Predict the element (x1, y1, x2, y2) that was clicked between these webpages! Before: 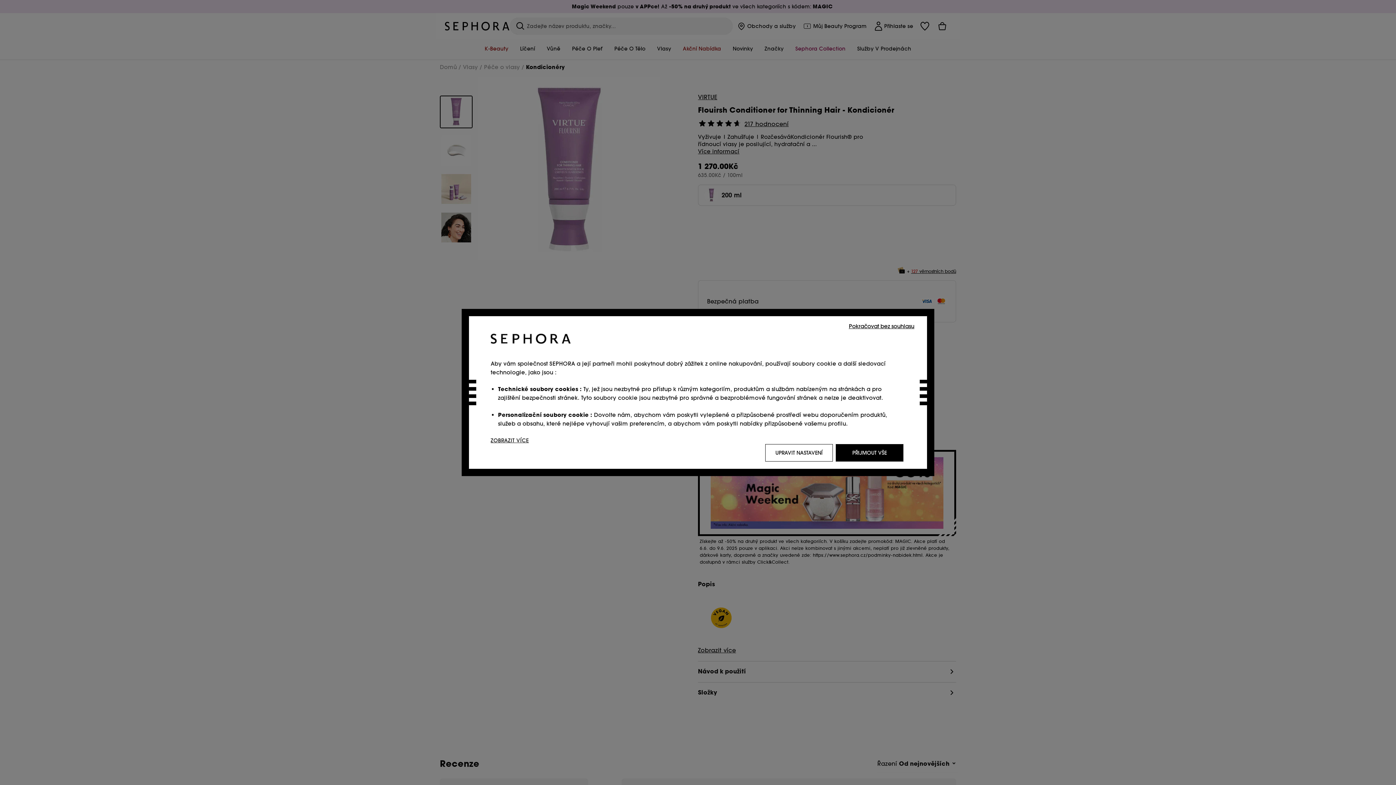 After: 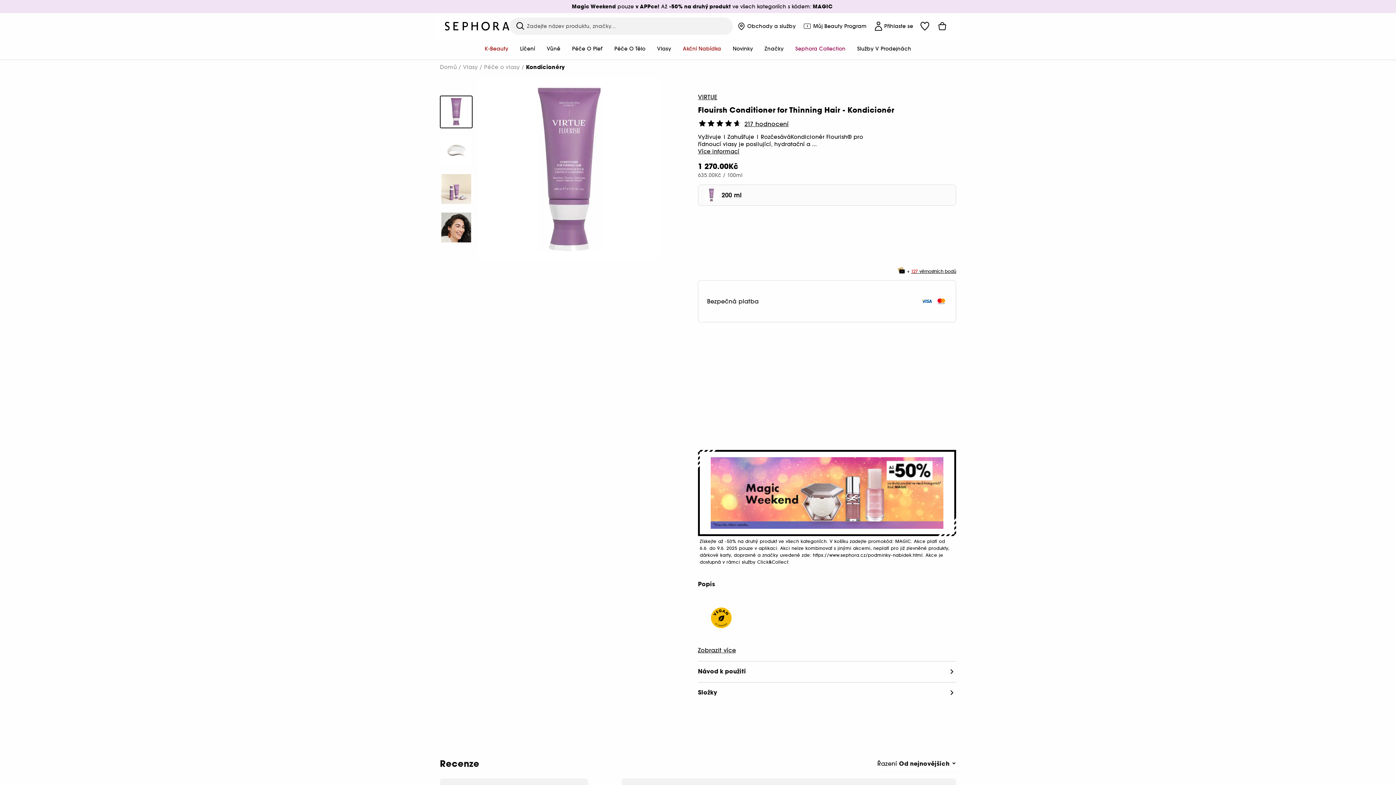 Action: label: Pokračovat bez souhlasu bbox: (847, 321, 916, 330)